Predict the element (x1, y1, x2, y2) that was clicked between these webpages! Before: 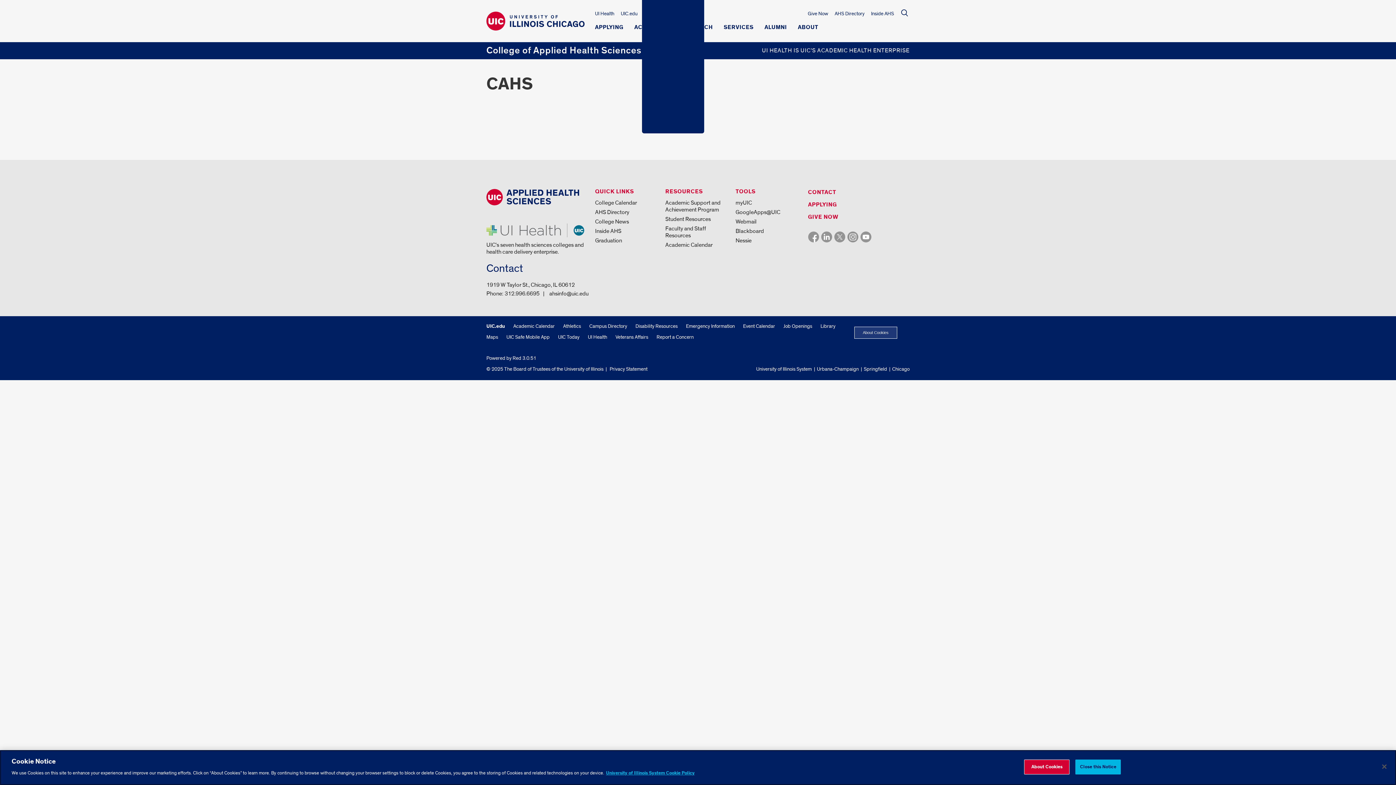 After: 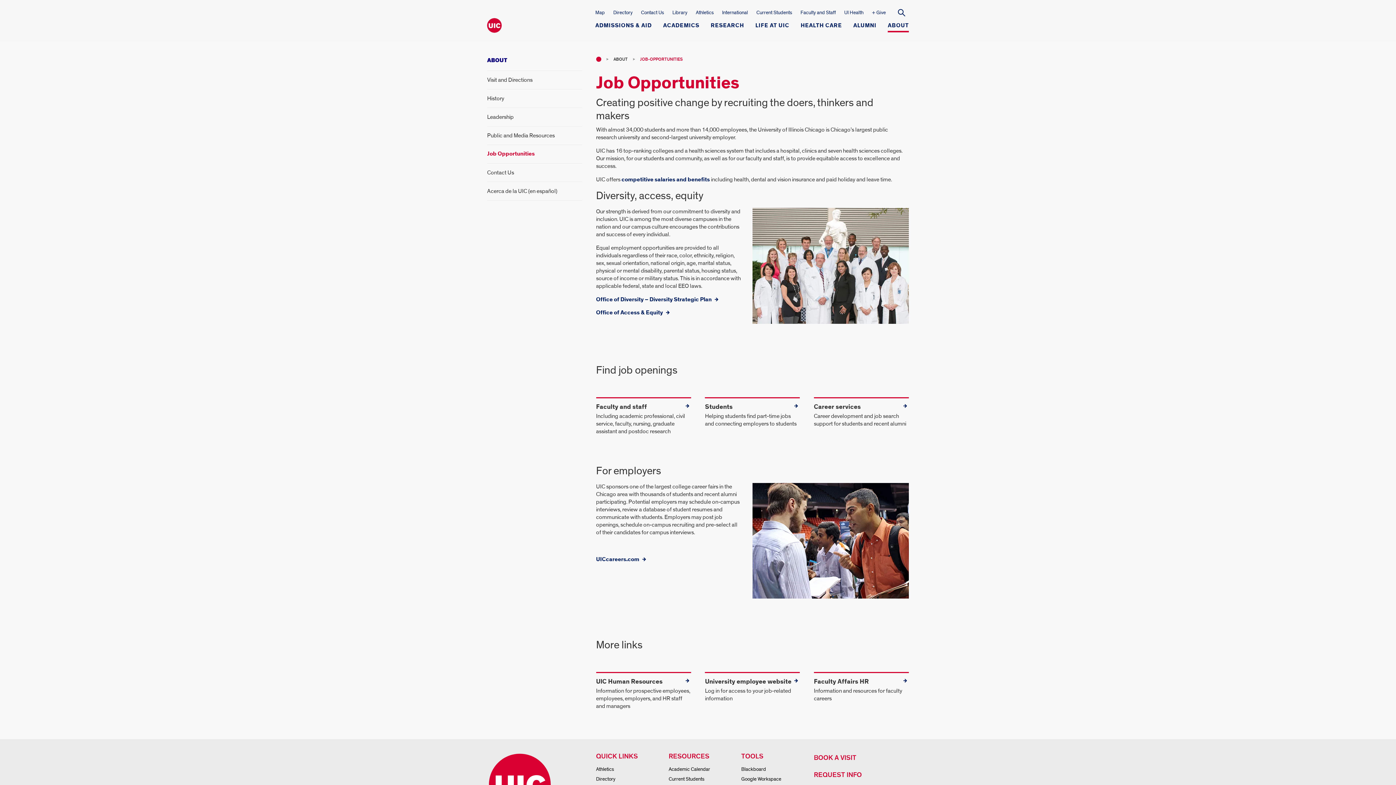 Action: label: Job Openings bbox: (783, 323, 812, 329)